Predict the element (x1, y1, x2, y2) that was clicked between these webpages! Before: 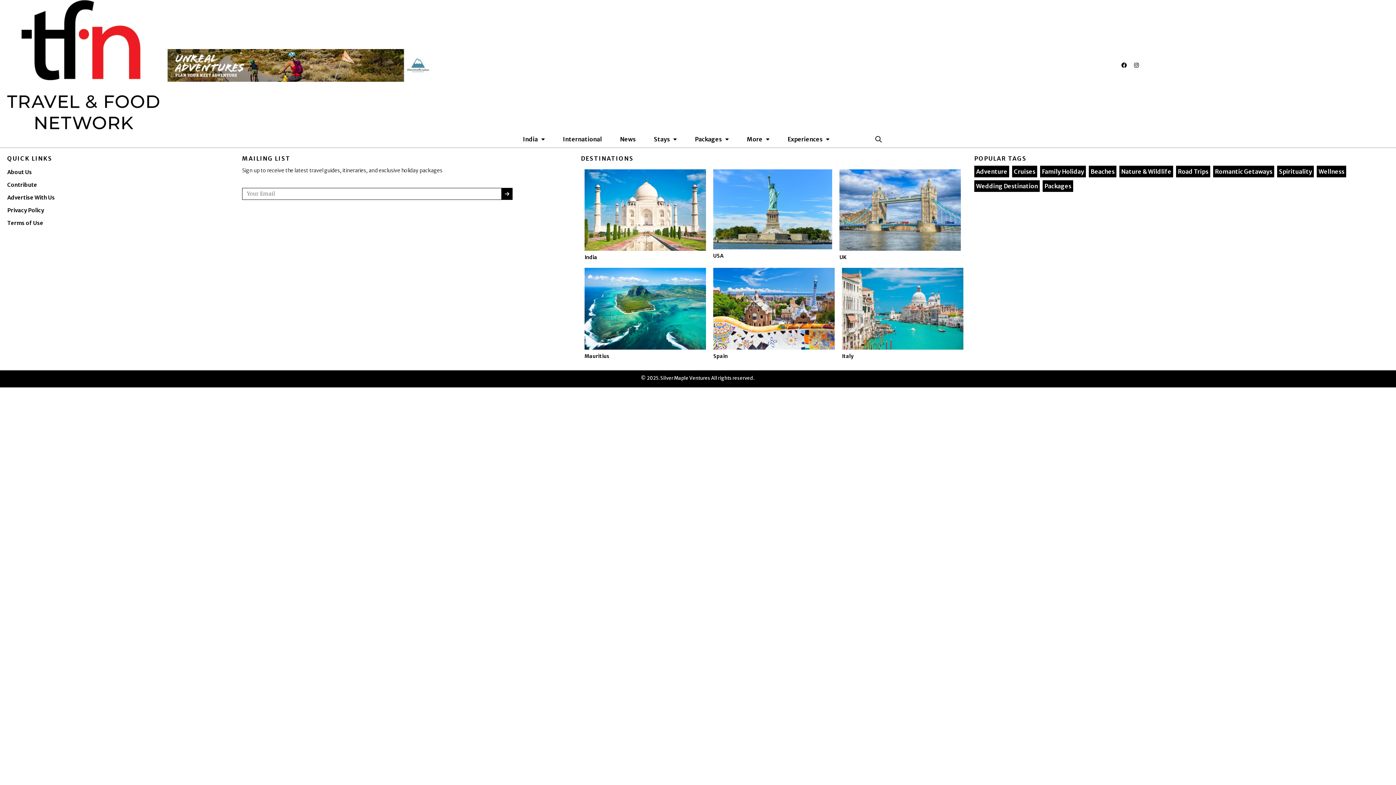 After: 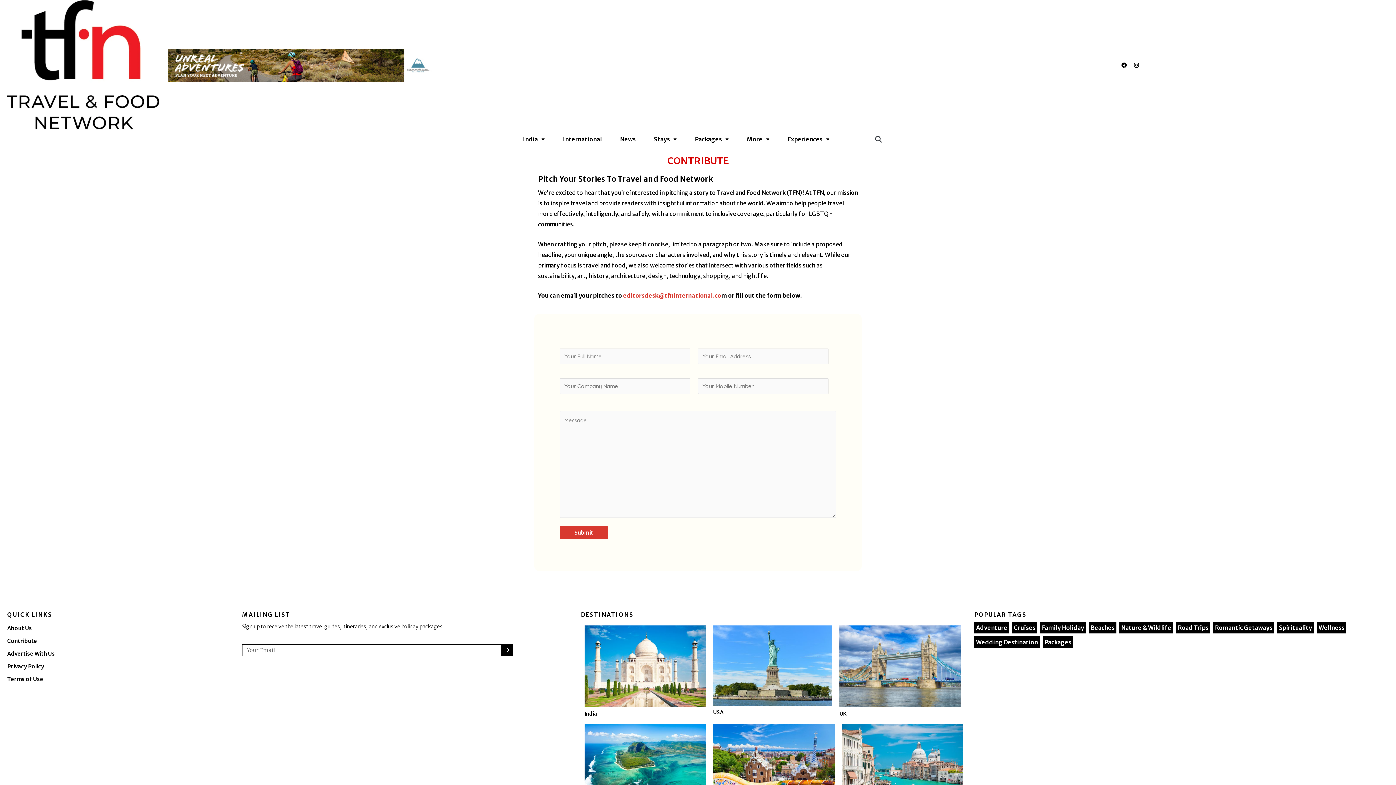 Action: bbox: (7, 178, 54, 191) label: Contribute